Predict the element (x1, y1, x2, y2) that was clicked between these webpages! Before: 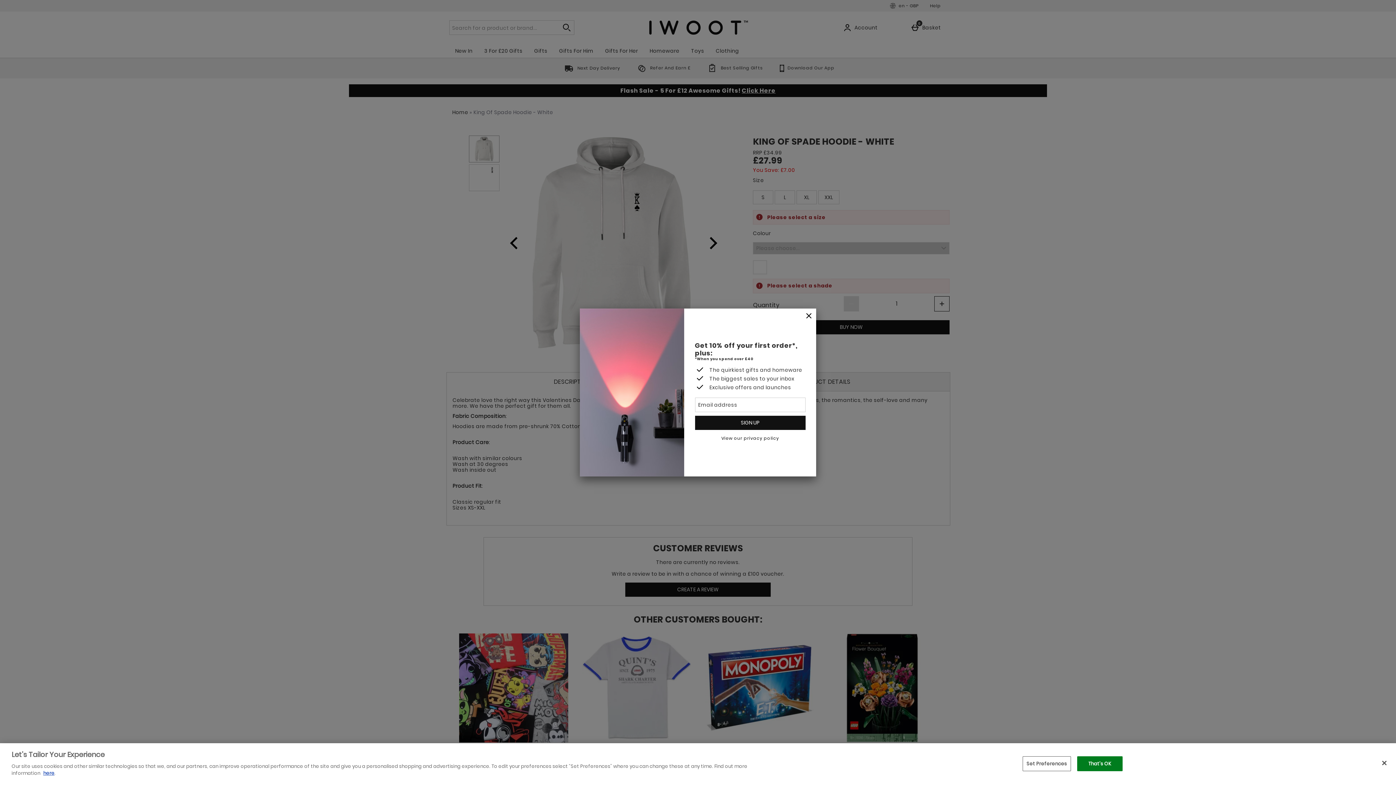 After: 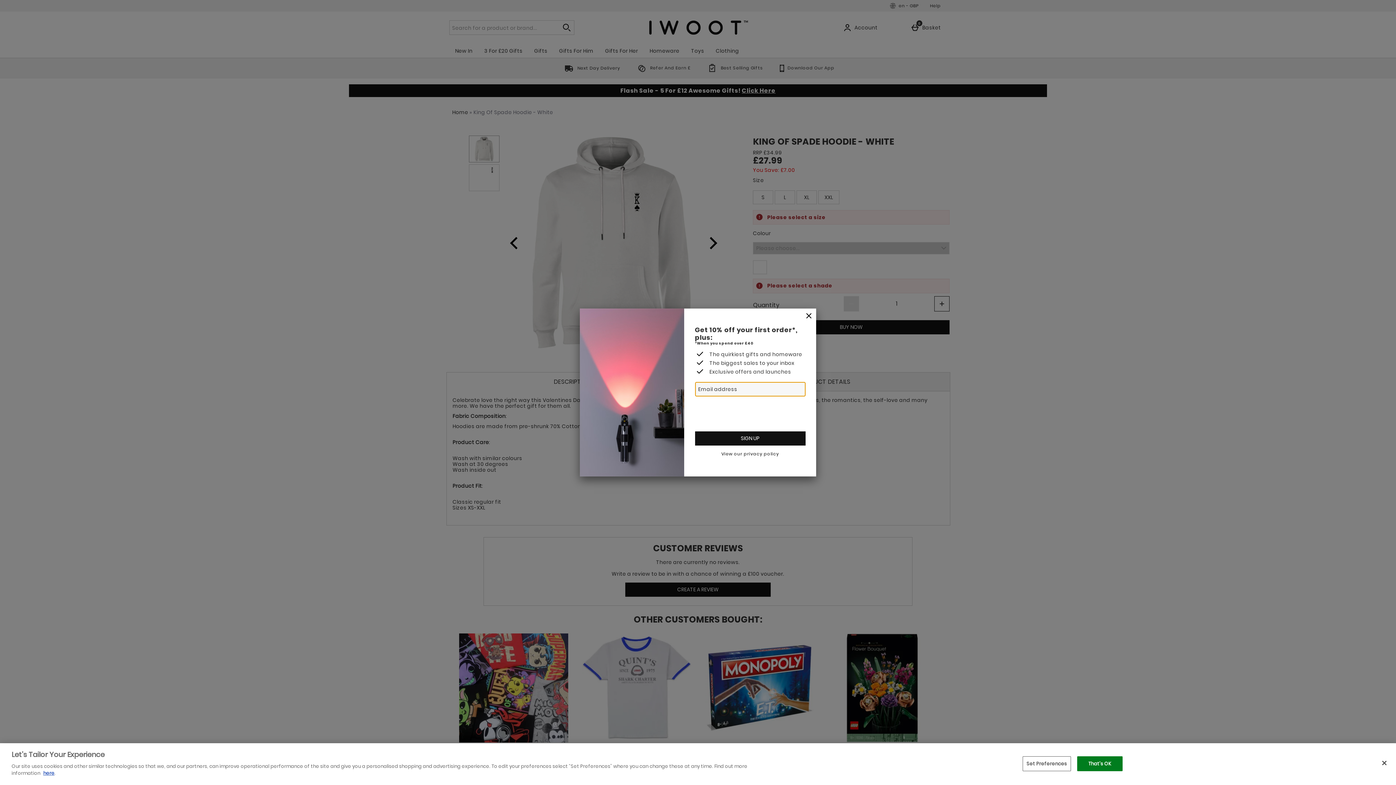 Action: label: SIGN UP bbox: (695, 415, 805, 430)